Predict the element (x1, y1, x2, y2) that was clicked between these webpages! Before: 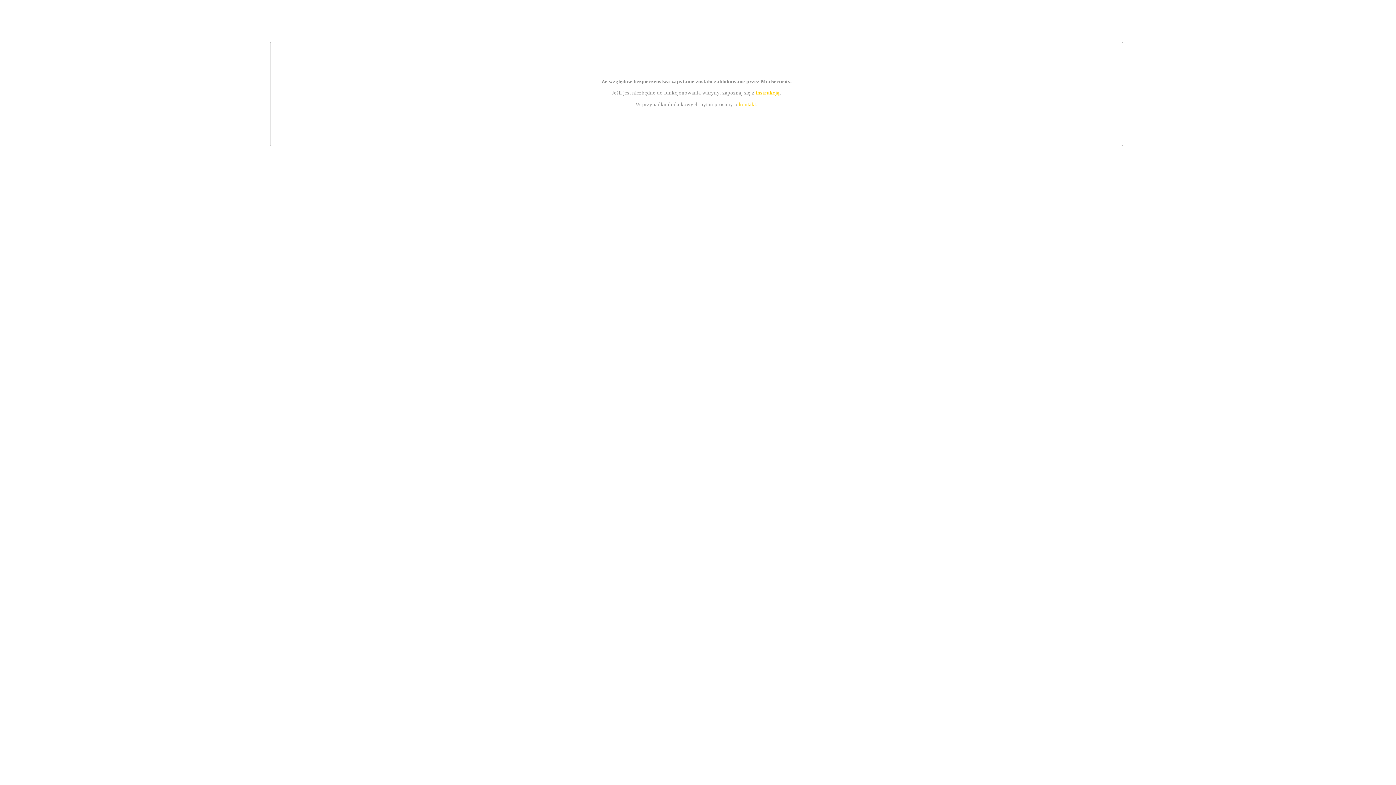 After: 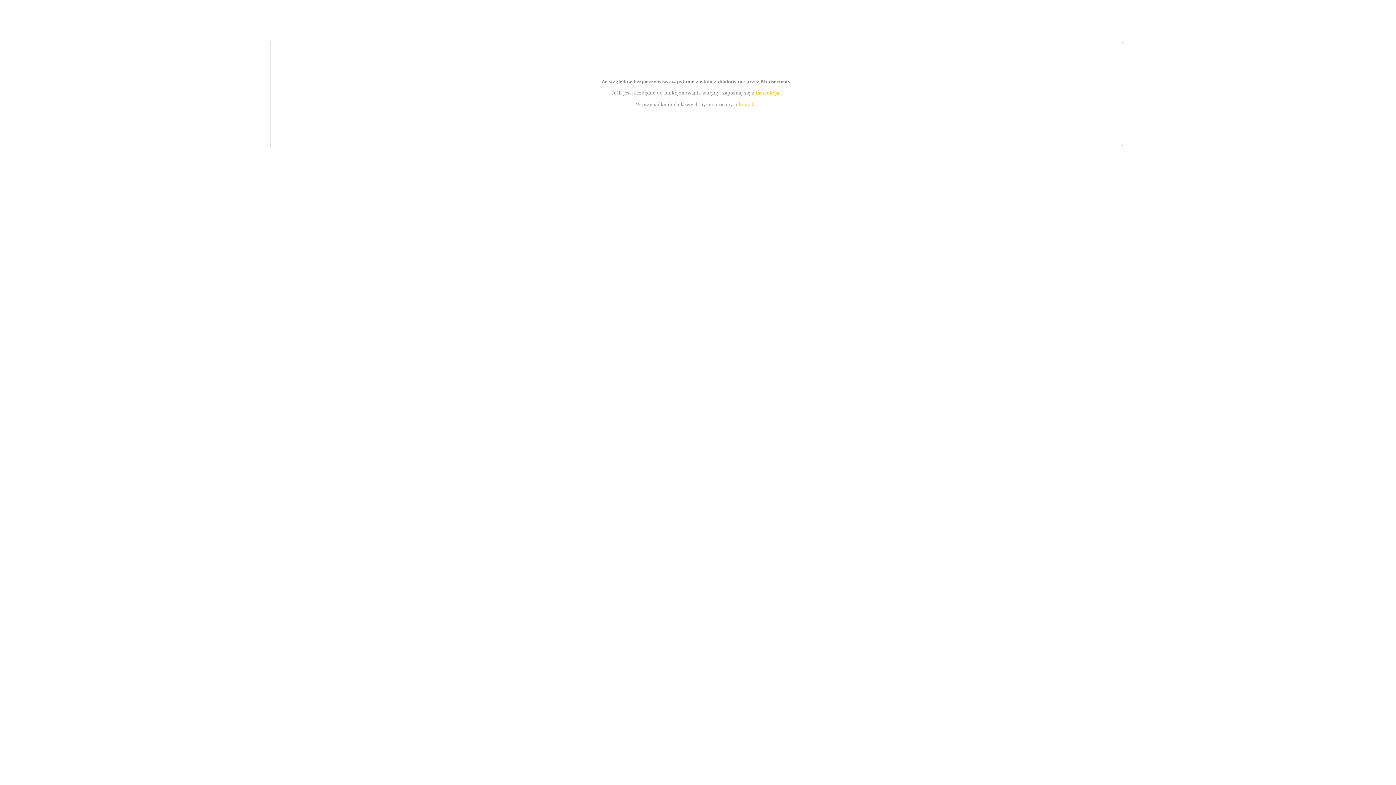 Action: bbox: (739, 101, 756, 107) label: kontakt